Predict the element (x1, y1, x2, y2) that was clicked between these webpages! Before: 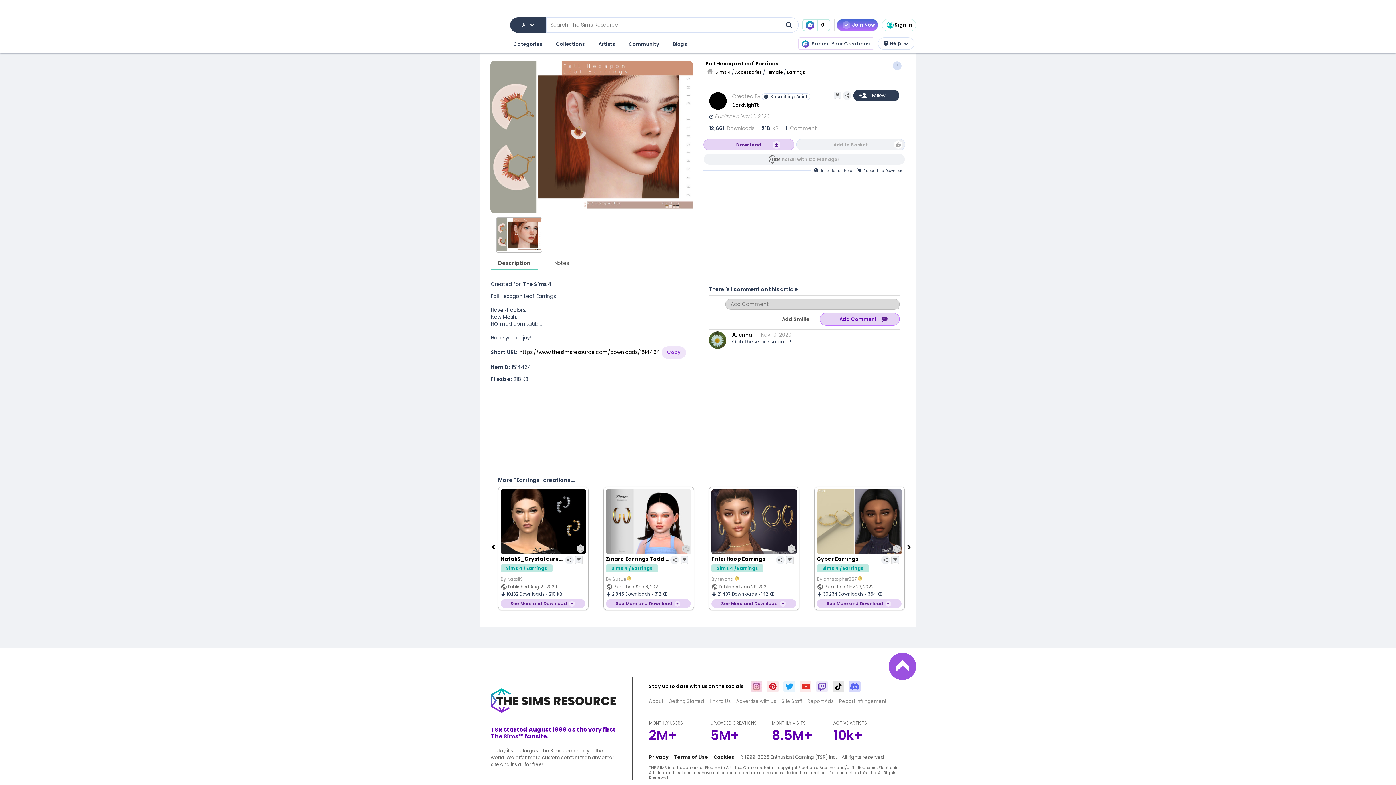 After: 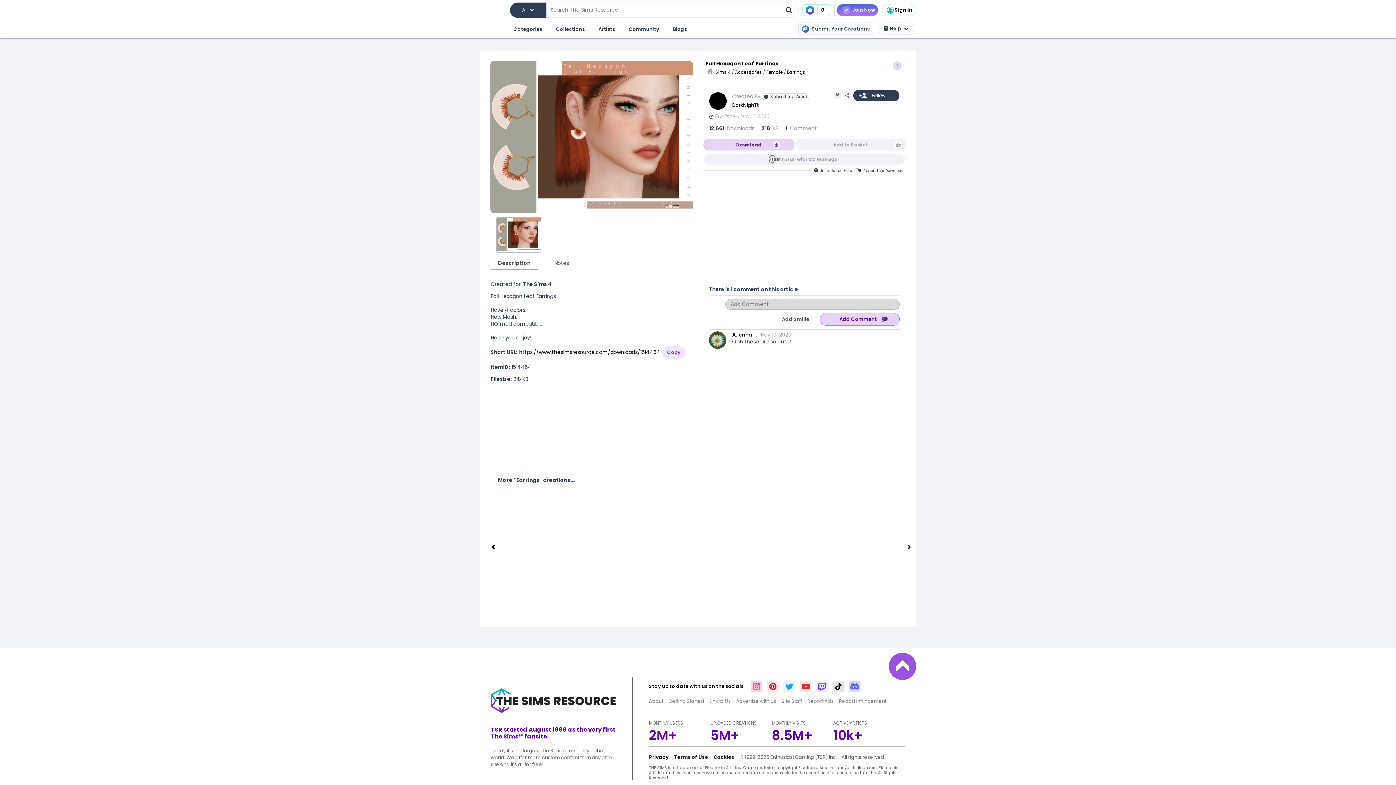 Action: bbox: (903, 0, 916, 14)